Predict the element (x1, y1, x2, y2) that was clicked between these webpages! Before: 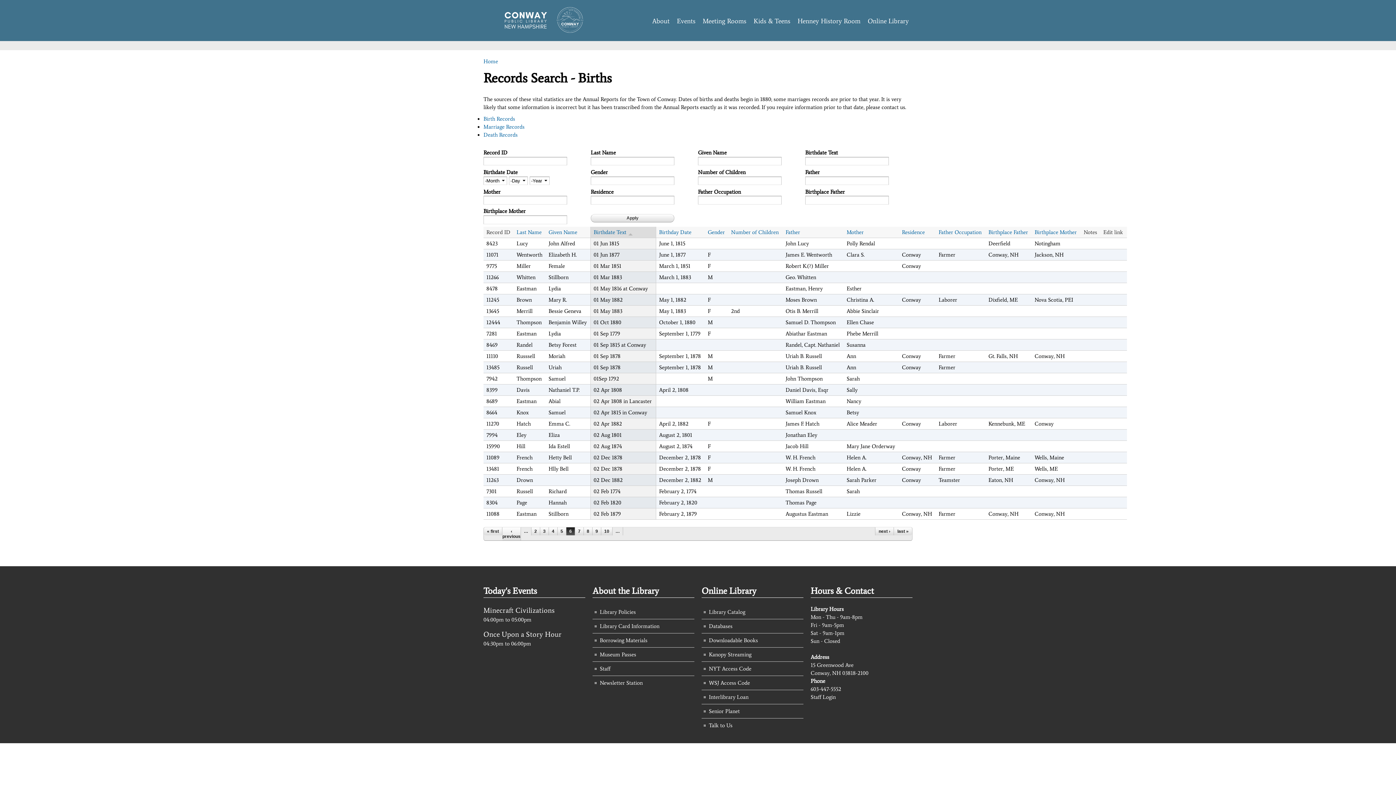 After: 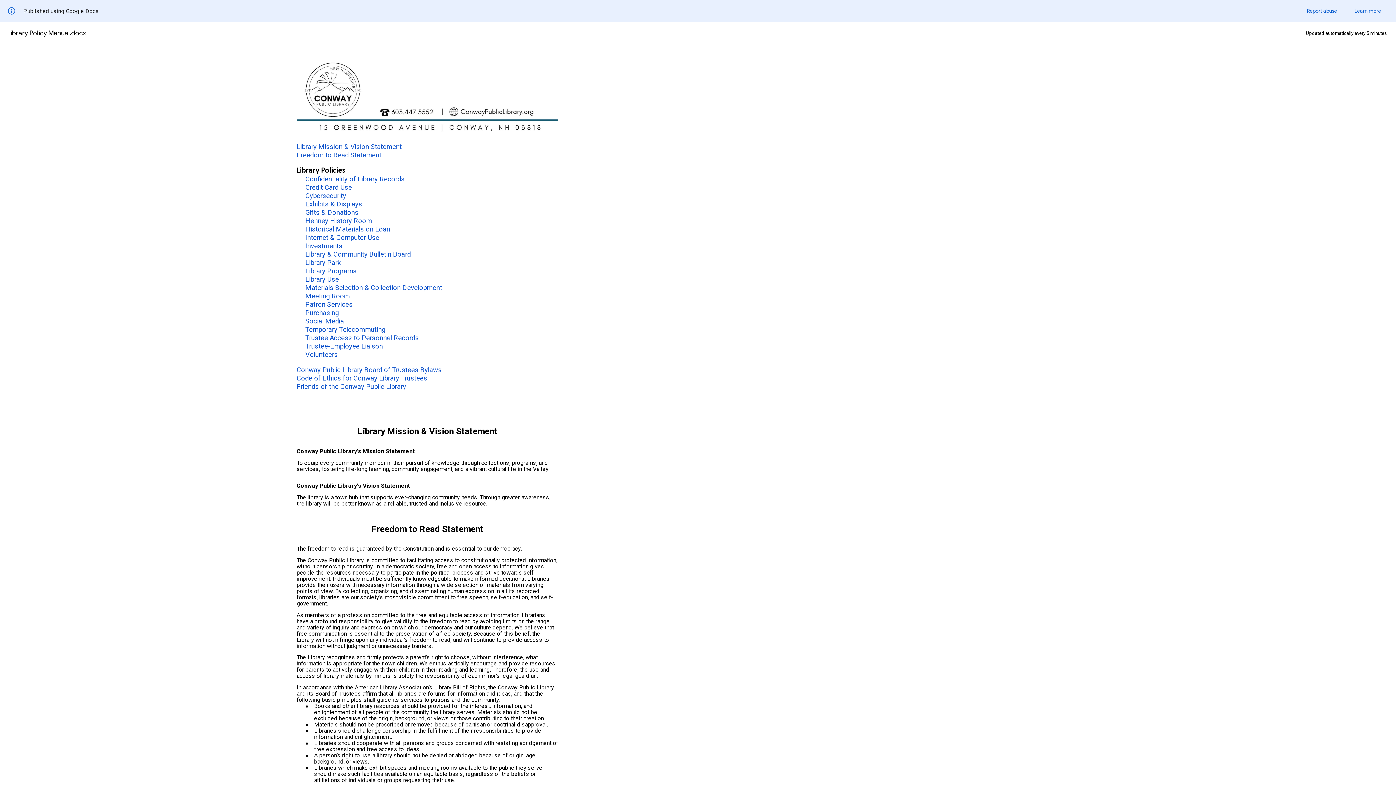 Action: label: Library Policies bbox: (592, 605, 694, 619)